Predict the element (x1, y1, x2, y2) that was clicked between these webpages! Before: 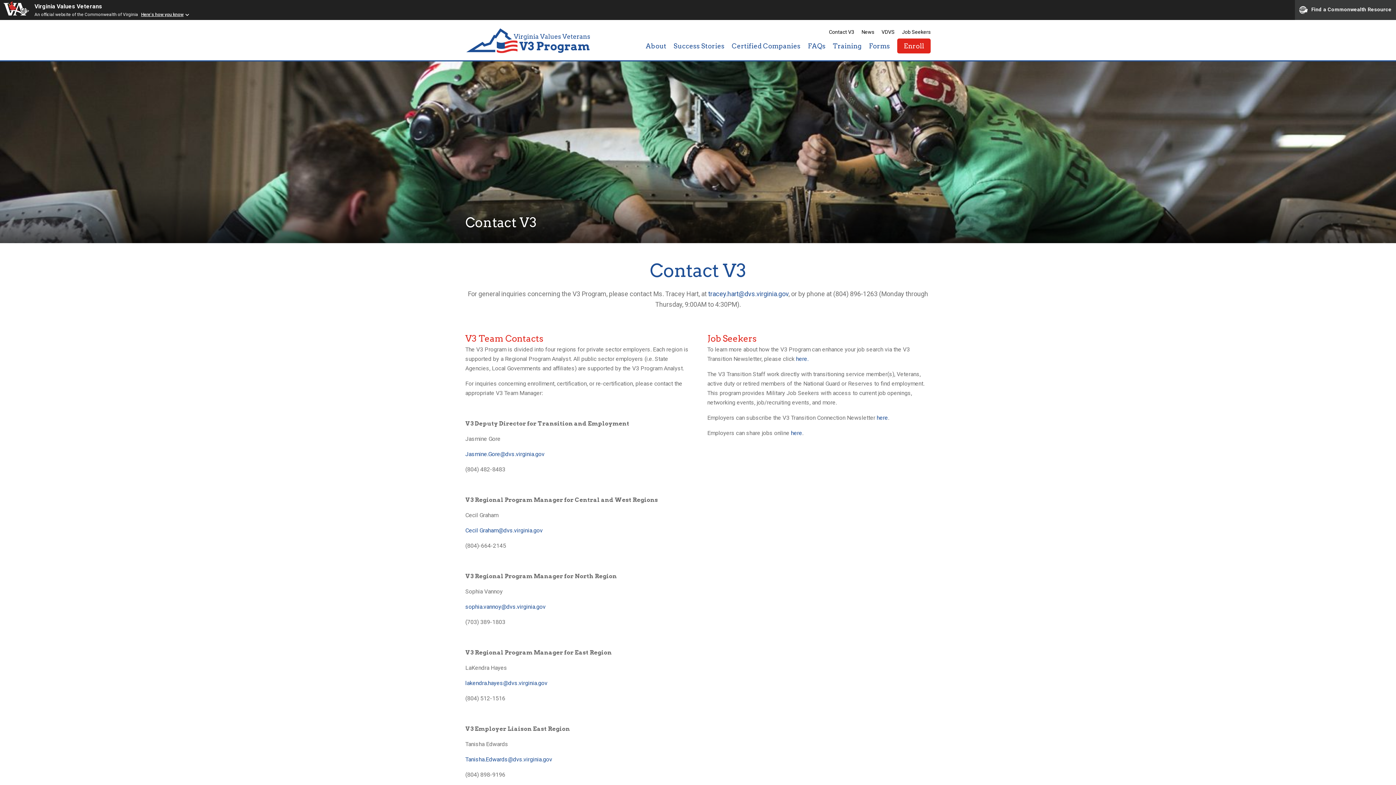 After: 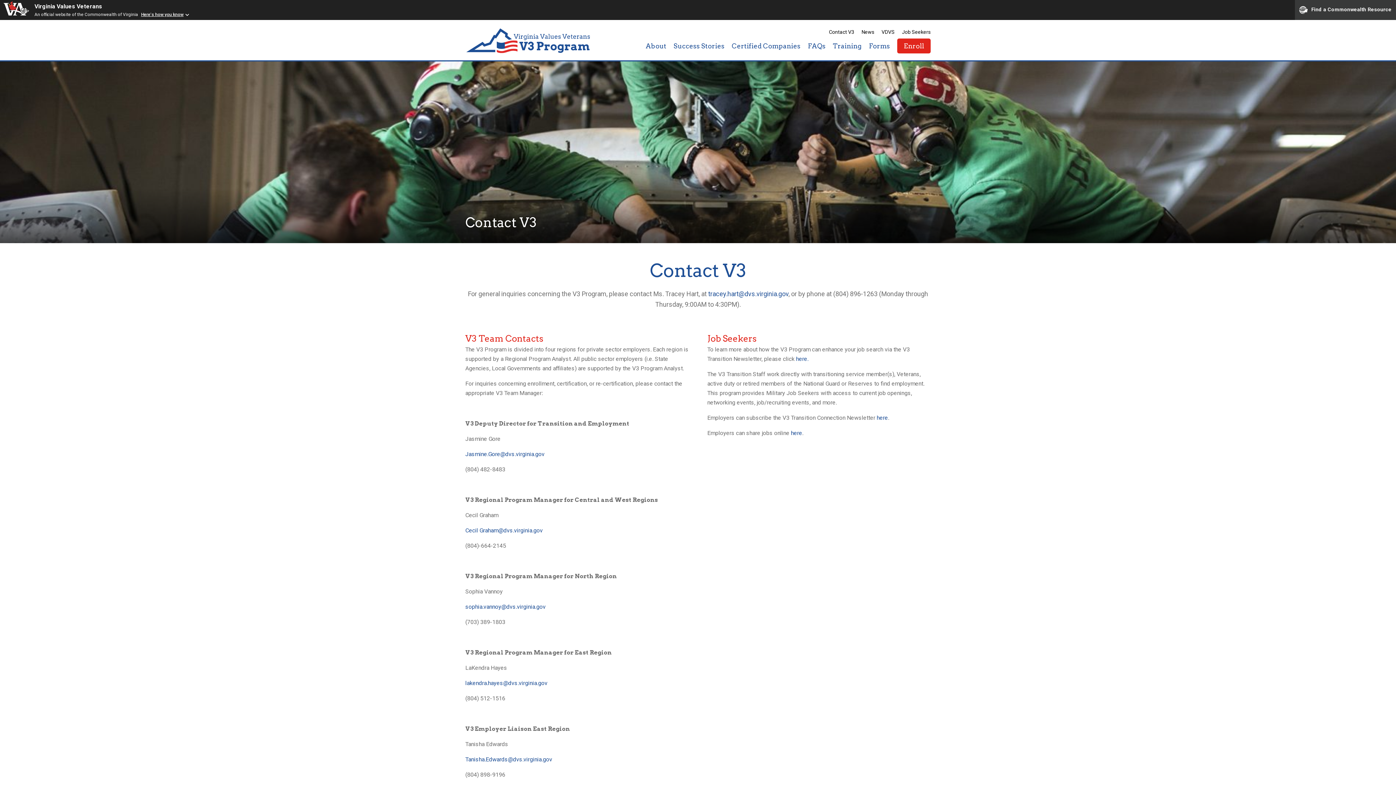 Action: label: Contact V3 bbox: (829, 29, 854, 34)